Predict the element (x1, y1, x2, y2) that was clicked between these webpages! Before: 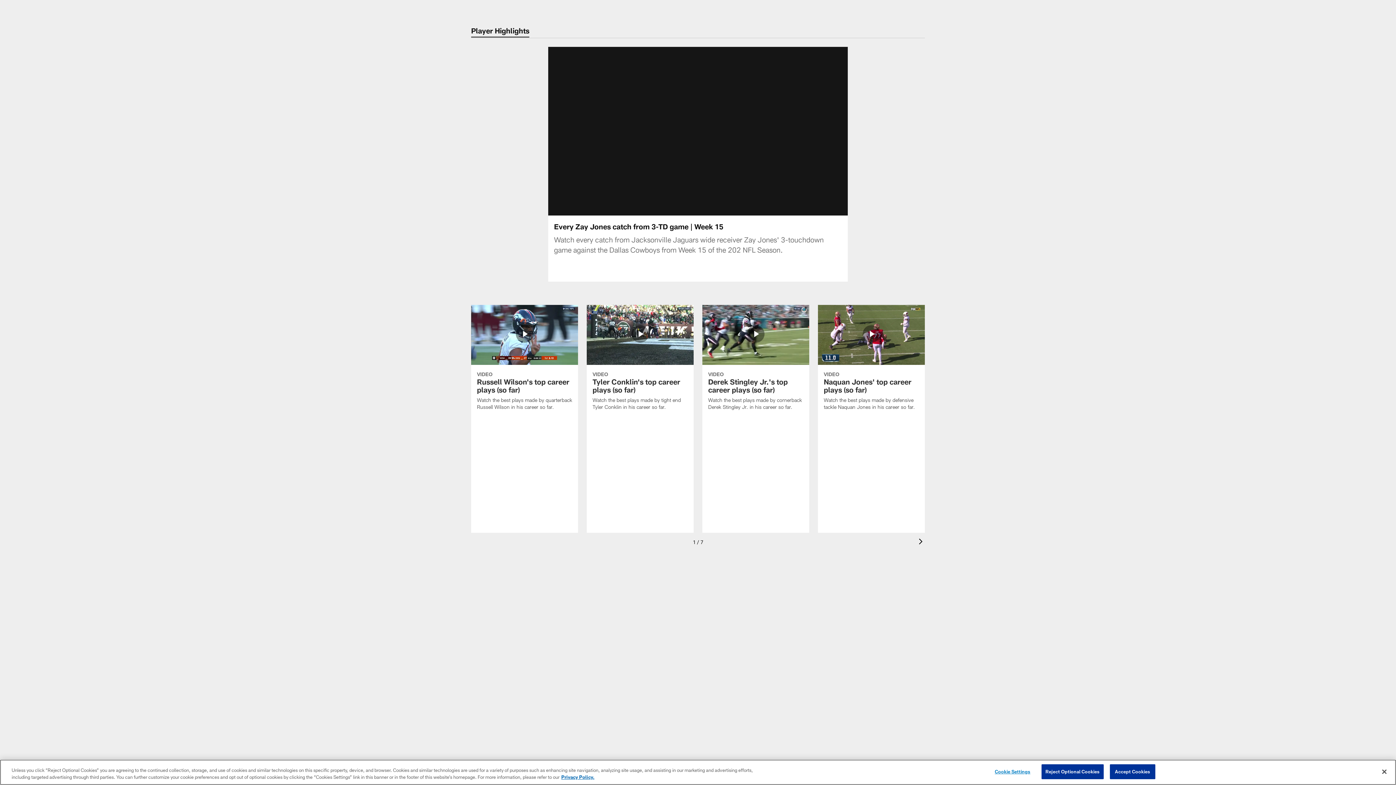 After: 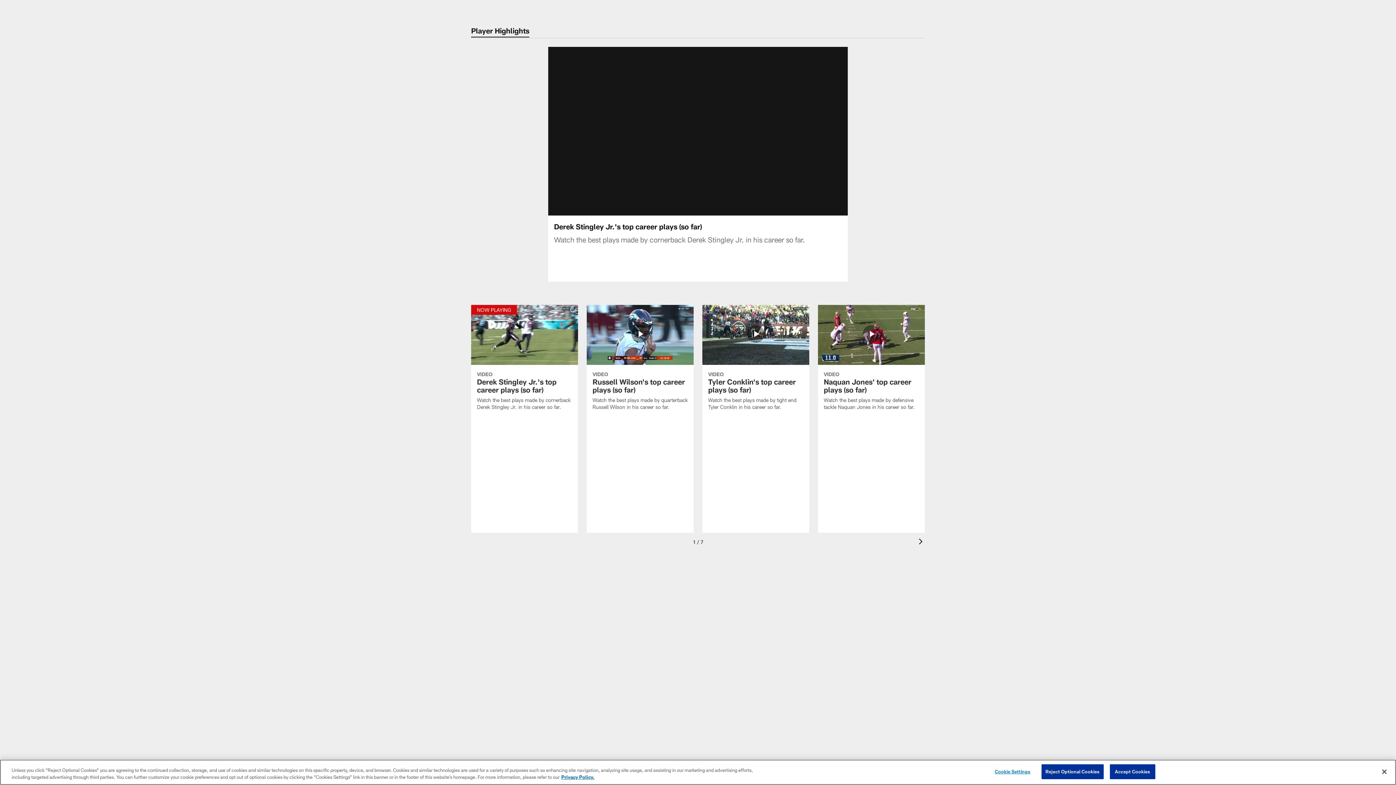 Action: bbox: (702, 304, 809, 419) label: Derek Stingley Jr.'s top career plays (so far)